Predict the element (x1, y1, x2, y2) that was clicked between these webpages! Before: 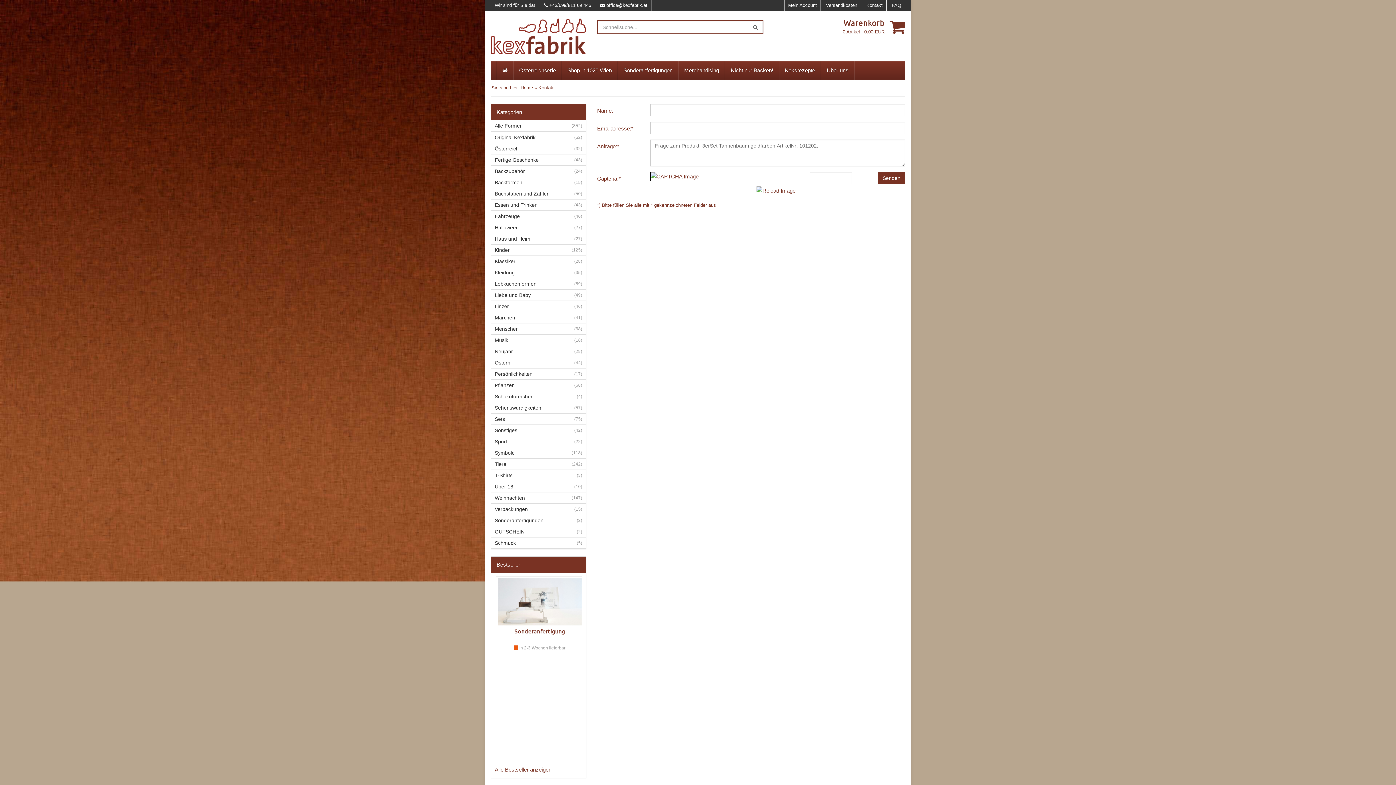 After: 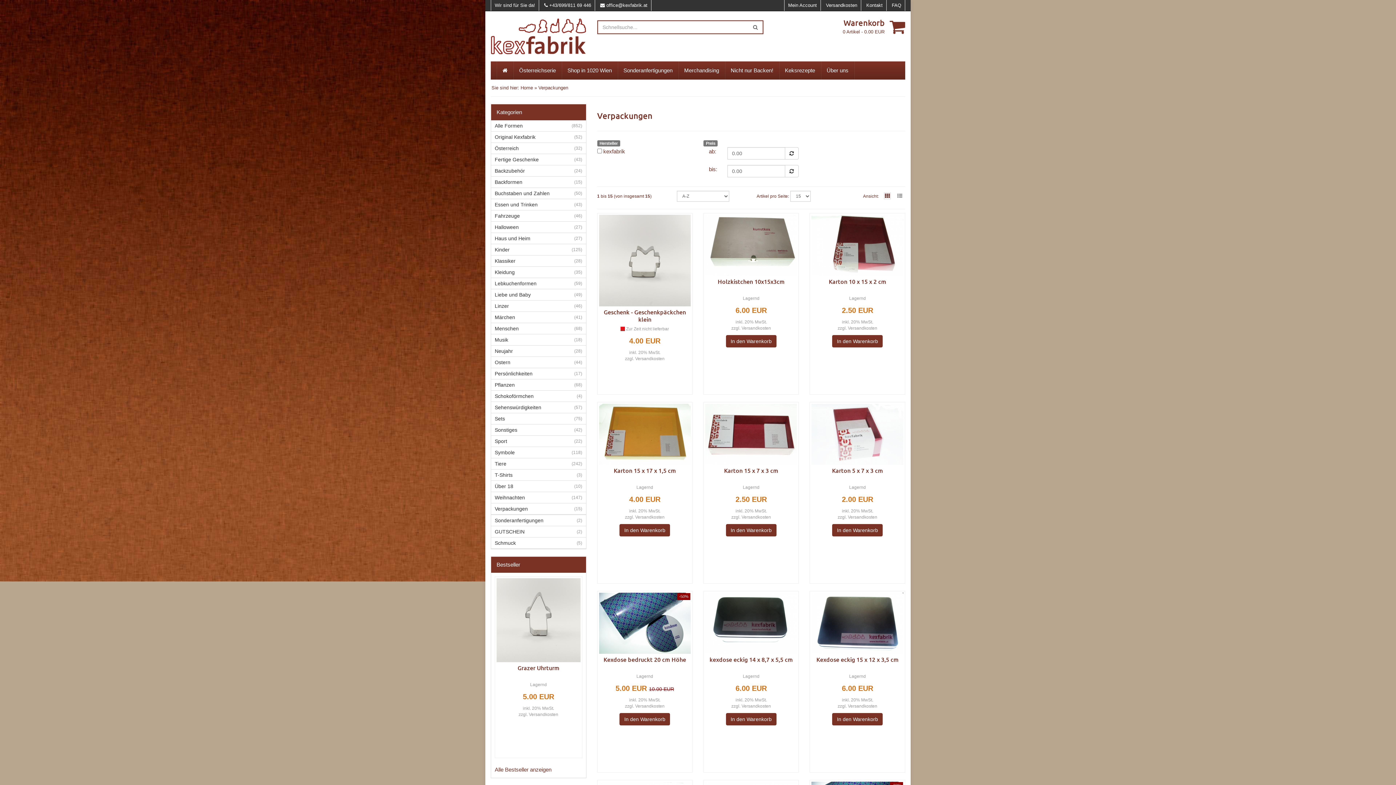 Action: bbox: (491, 504, 586, 515) label: Verpackungen